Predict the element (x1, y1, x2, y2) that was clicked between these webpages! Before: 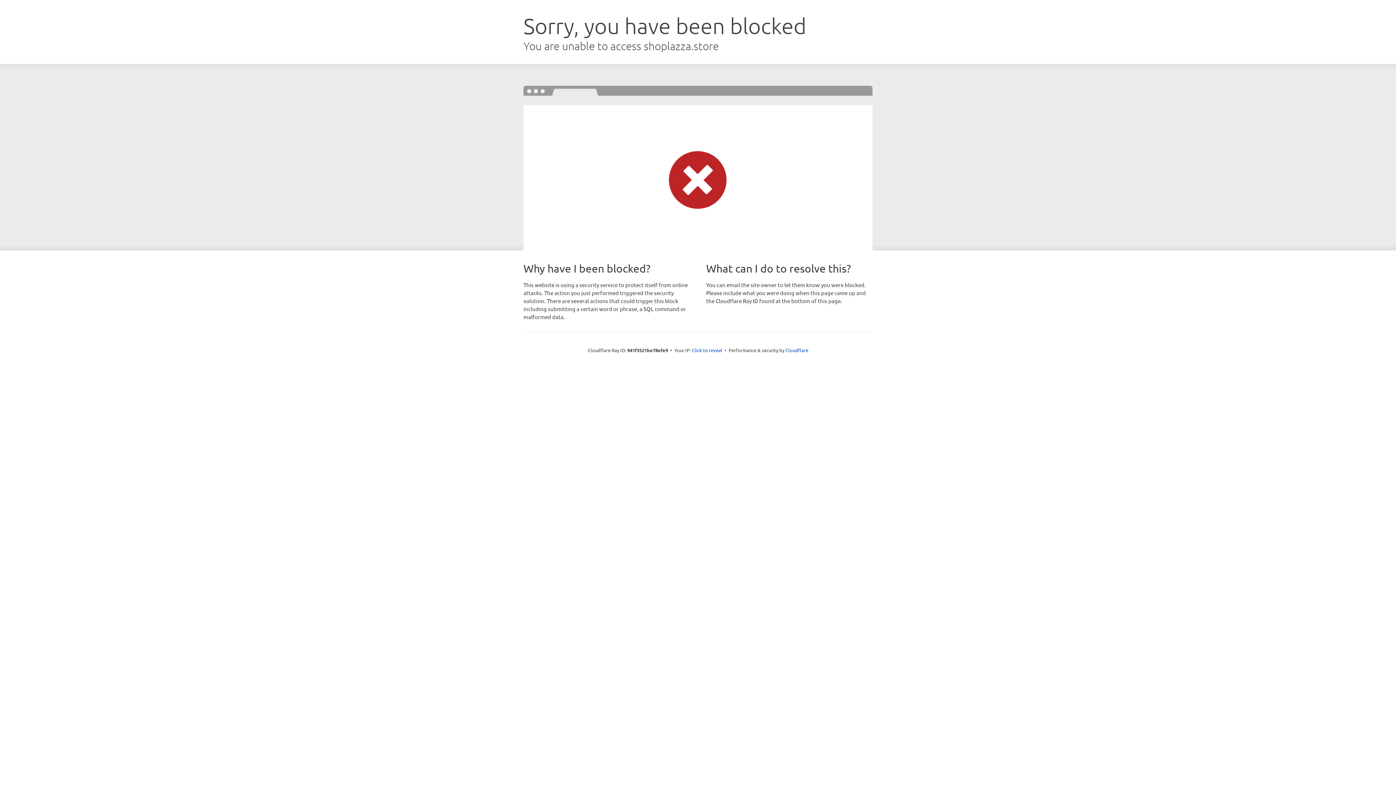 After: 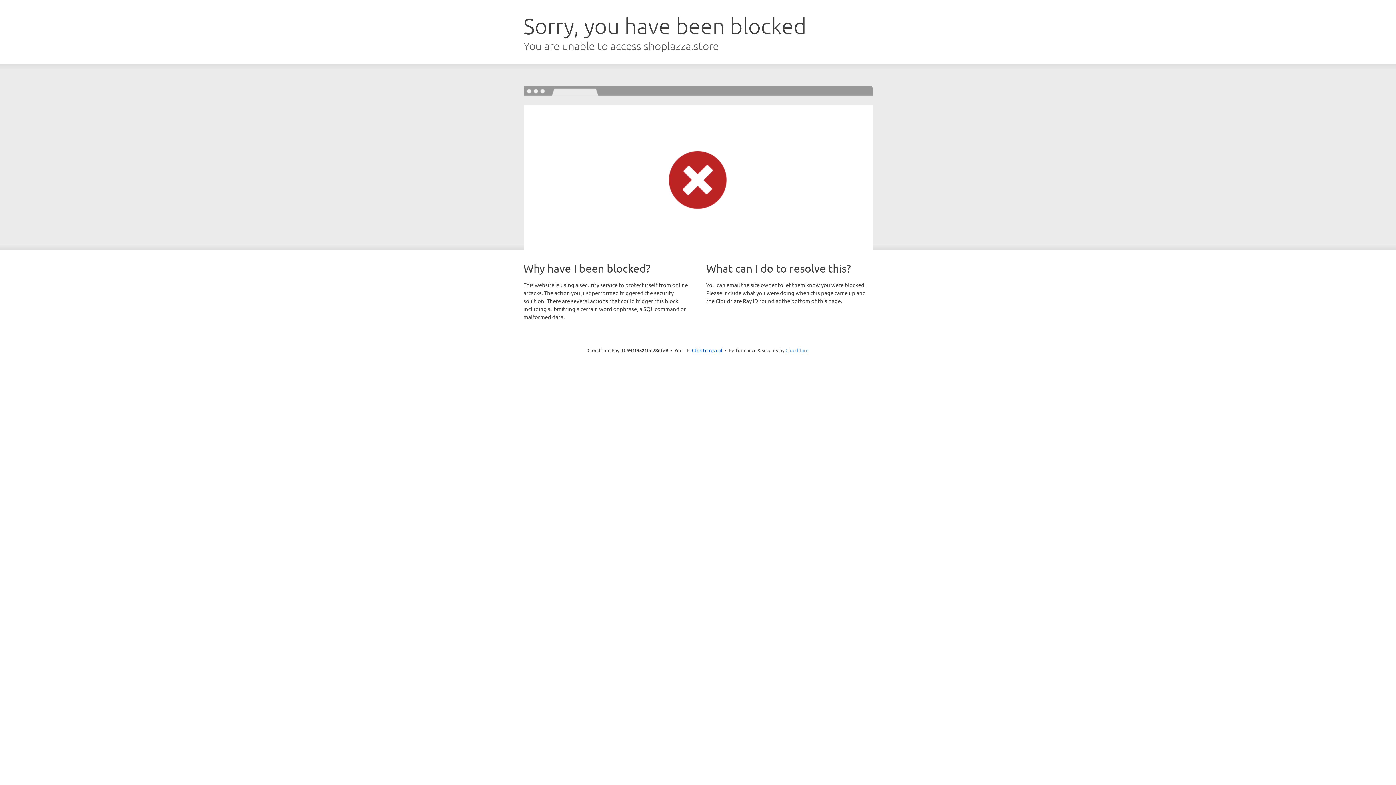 Action: label: Cloudflare bbox: (785, 347, 808, 353)